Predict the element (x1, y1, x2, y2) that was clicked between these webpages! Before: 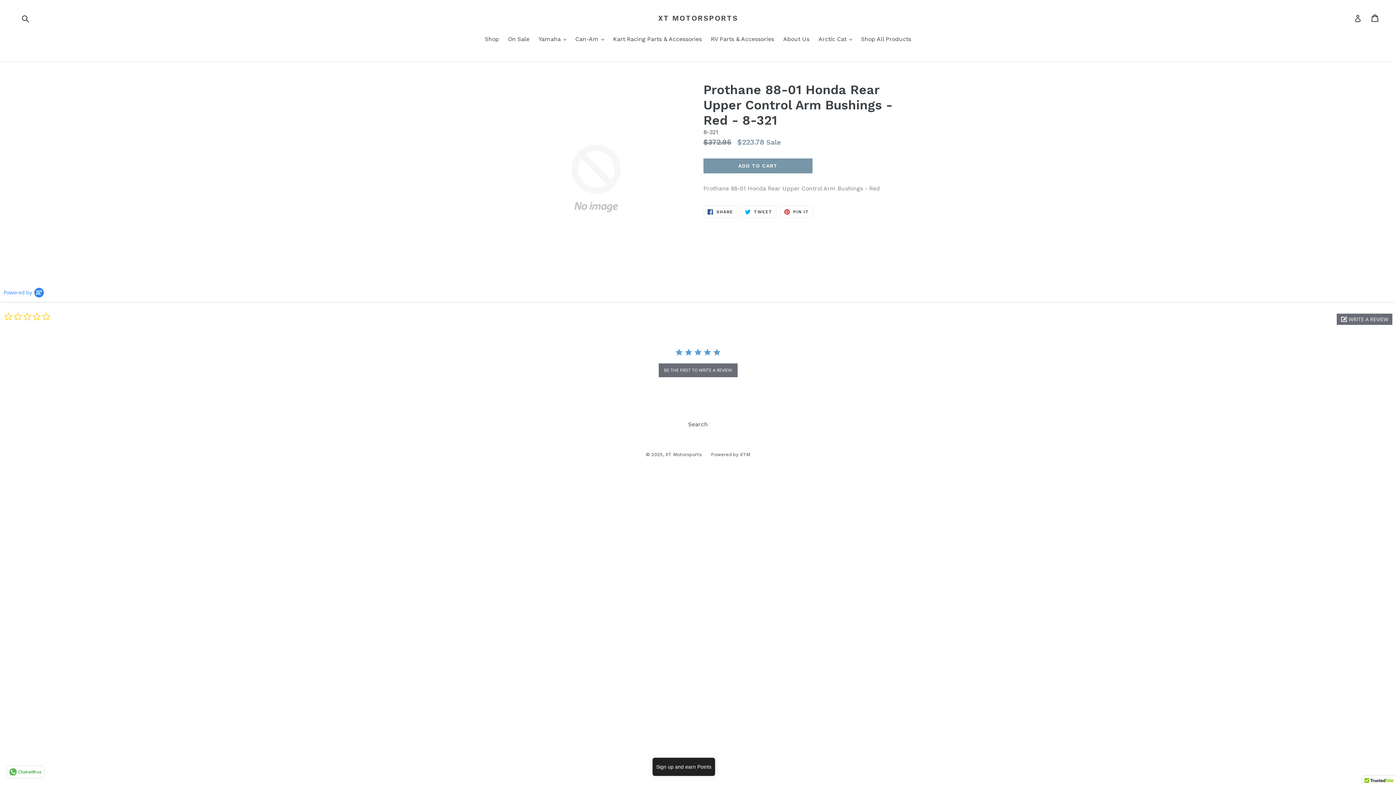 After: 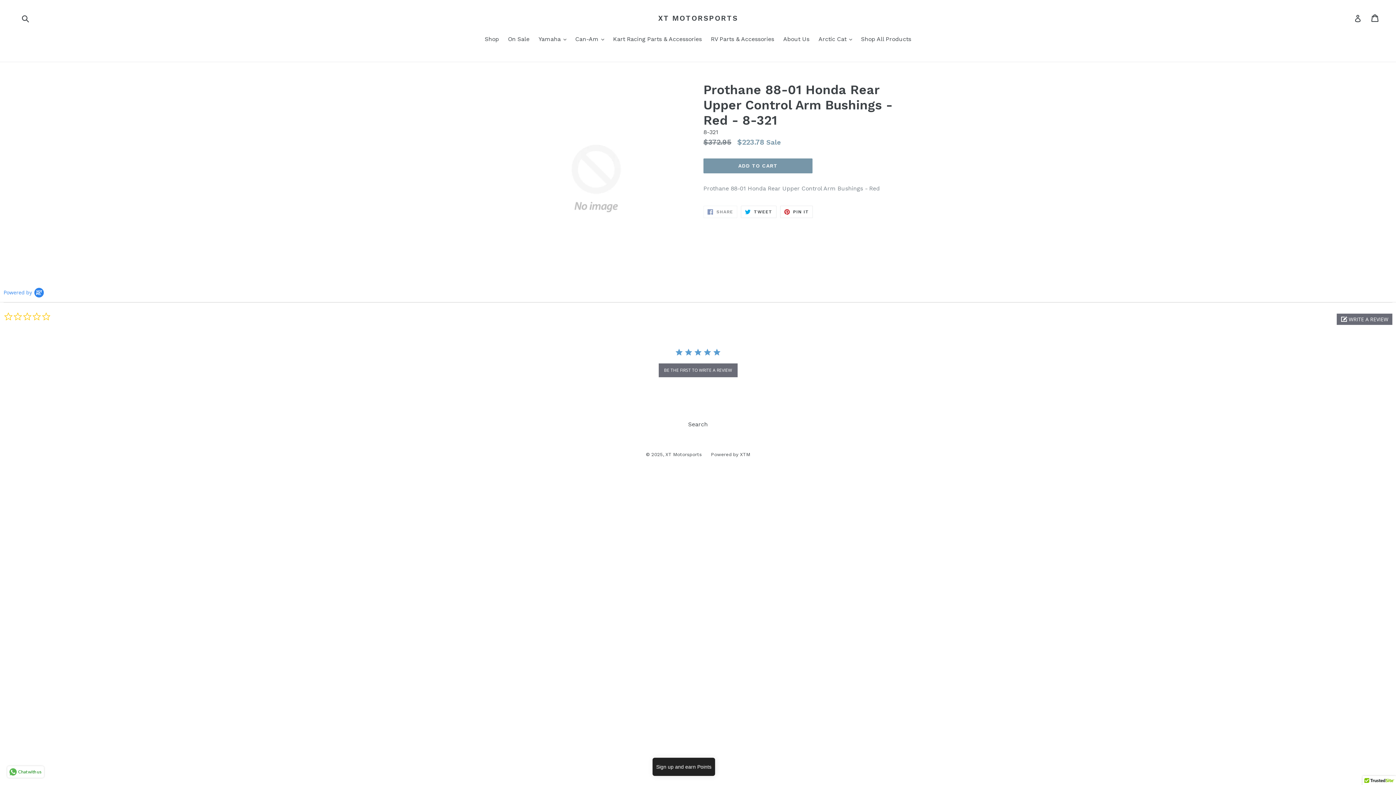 Action: bbox: (703, 205, 737, 218) label:  SHARE
SHARE ON FACEBOOK